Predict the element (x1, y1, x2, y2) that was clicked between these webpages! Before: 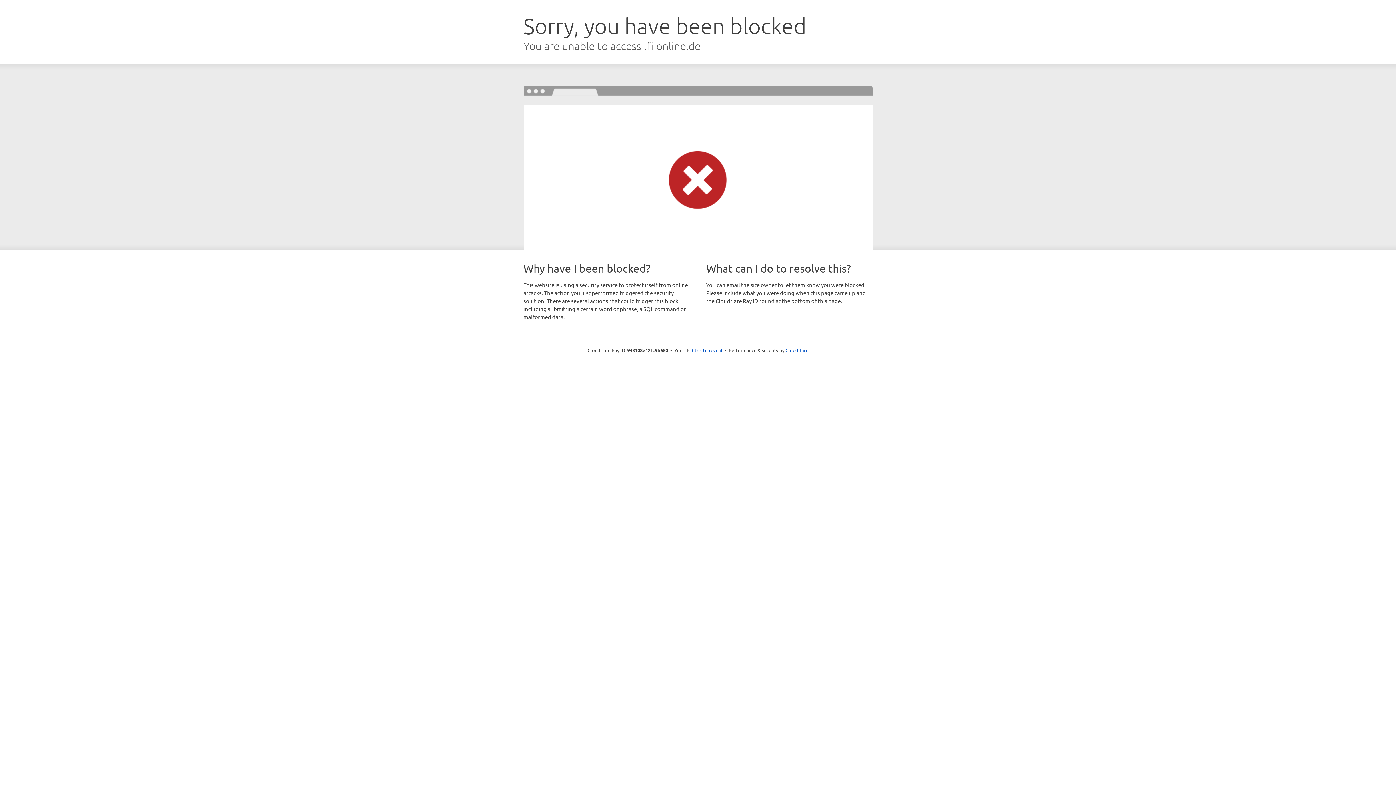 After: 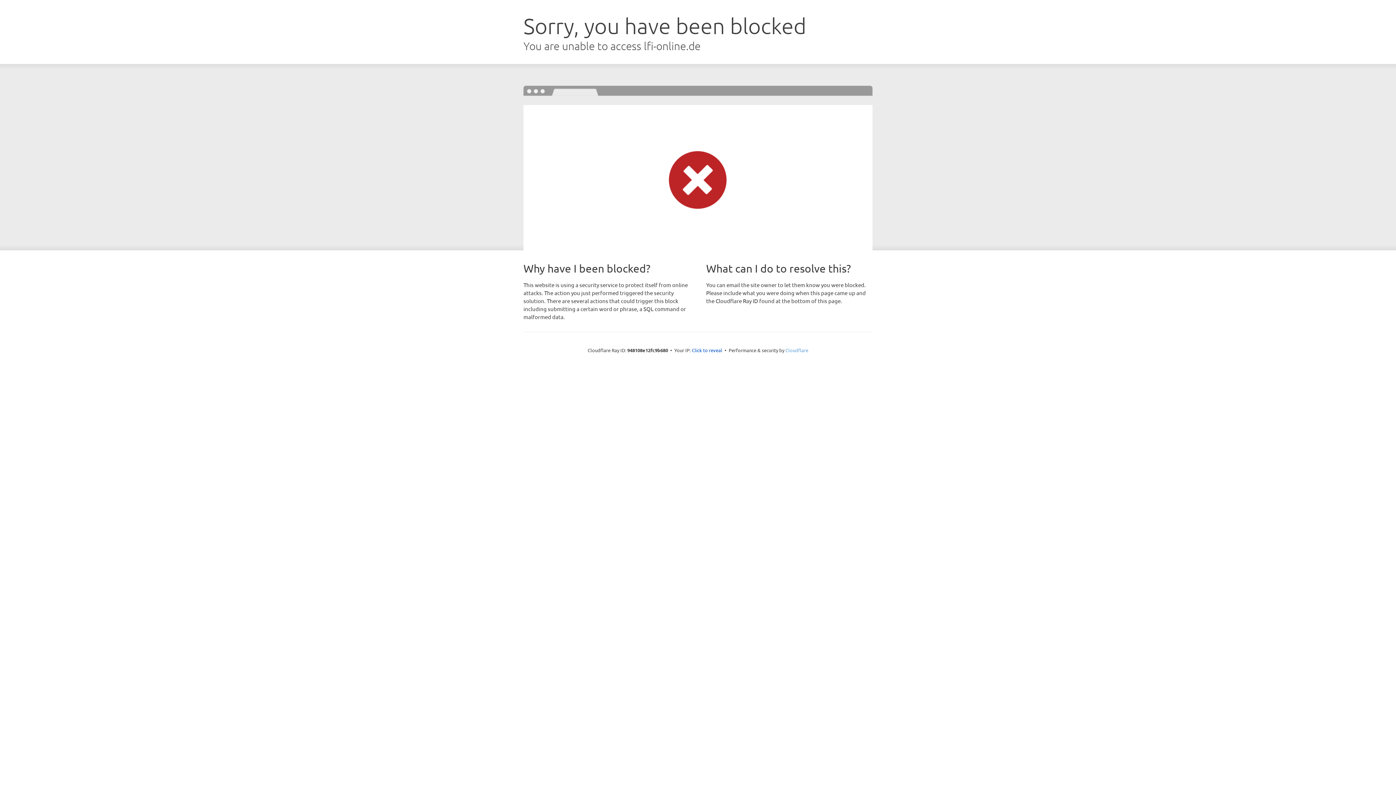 Action: label: Cloudflare bbox: (785, 347, 808, 353)